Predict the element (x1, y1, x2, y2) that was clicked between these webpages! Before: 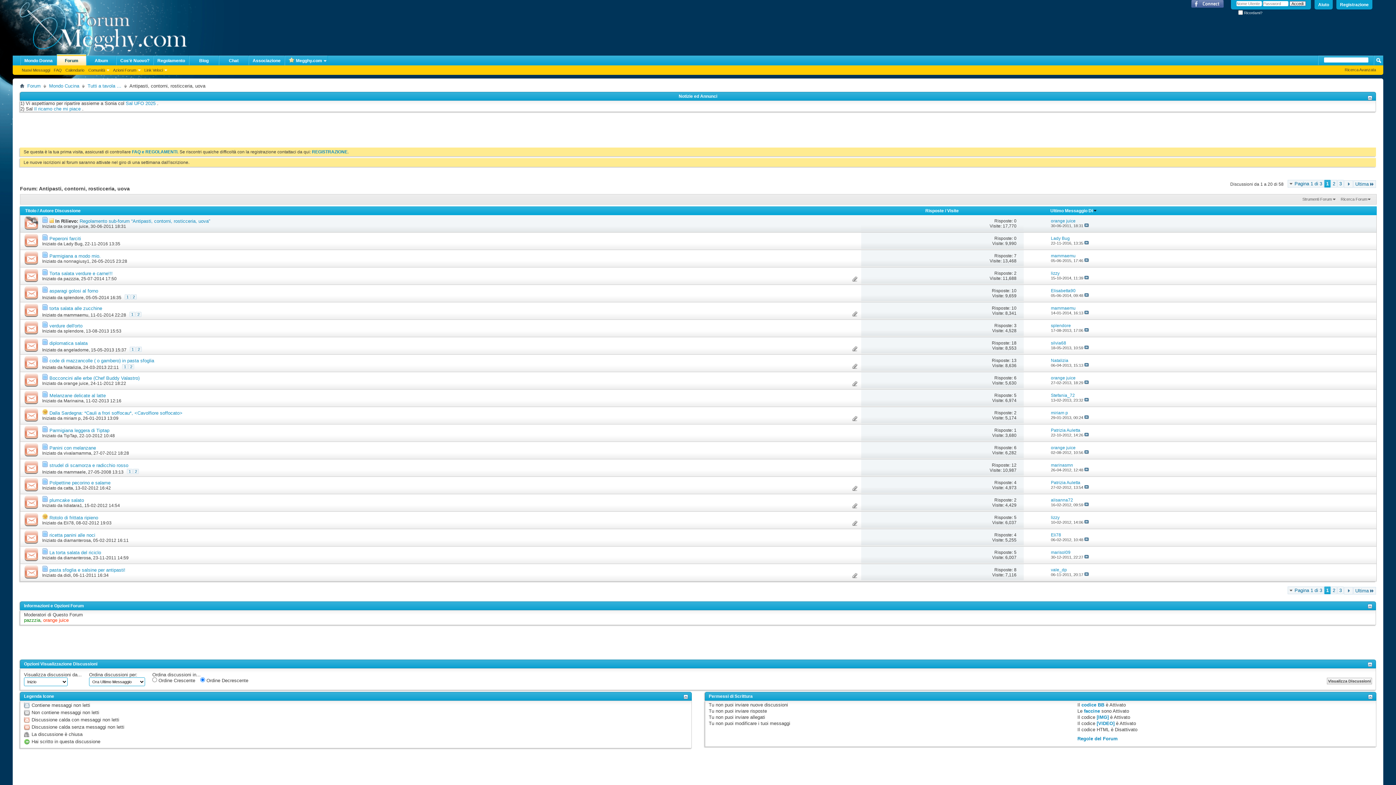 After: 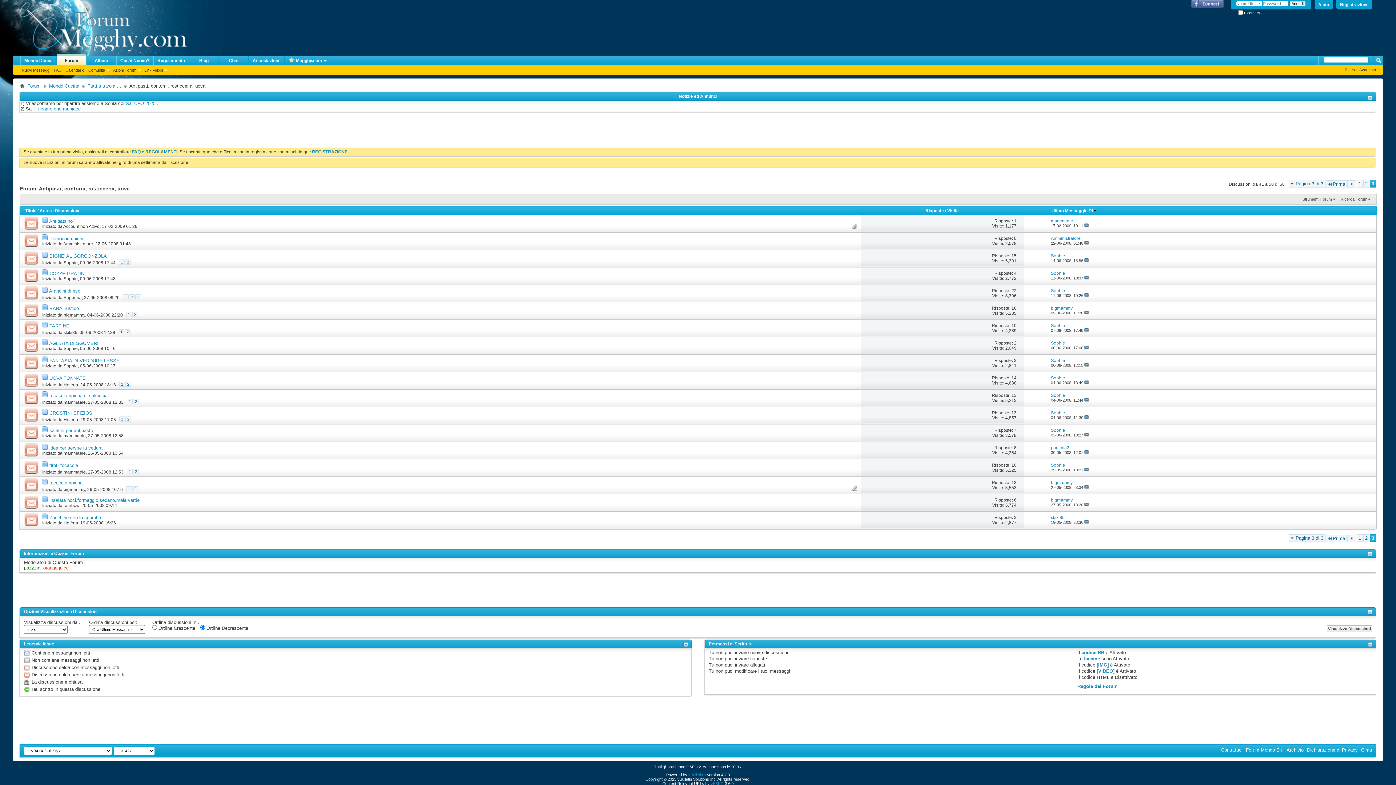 Action: label: Ultima bbox: (1353, 180, 1376, 188)